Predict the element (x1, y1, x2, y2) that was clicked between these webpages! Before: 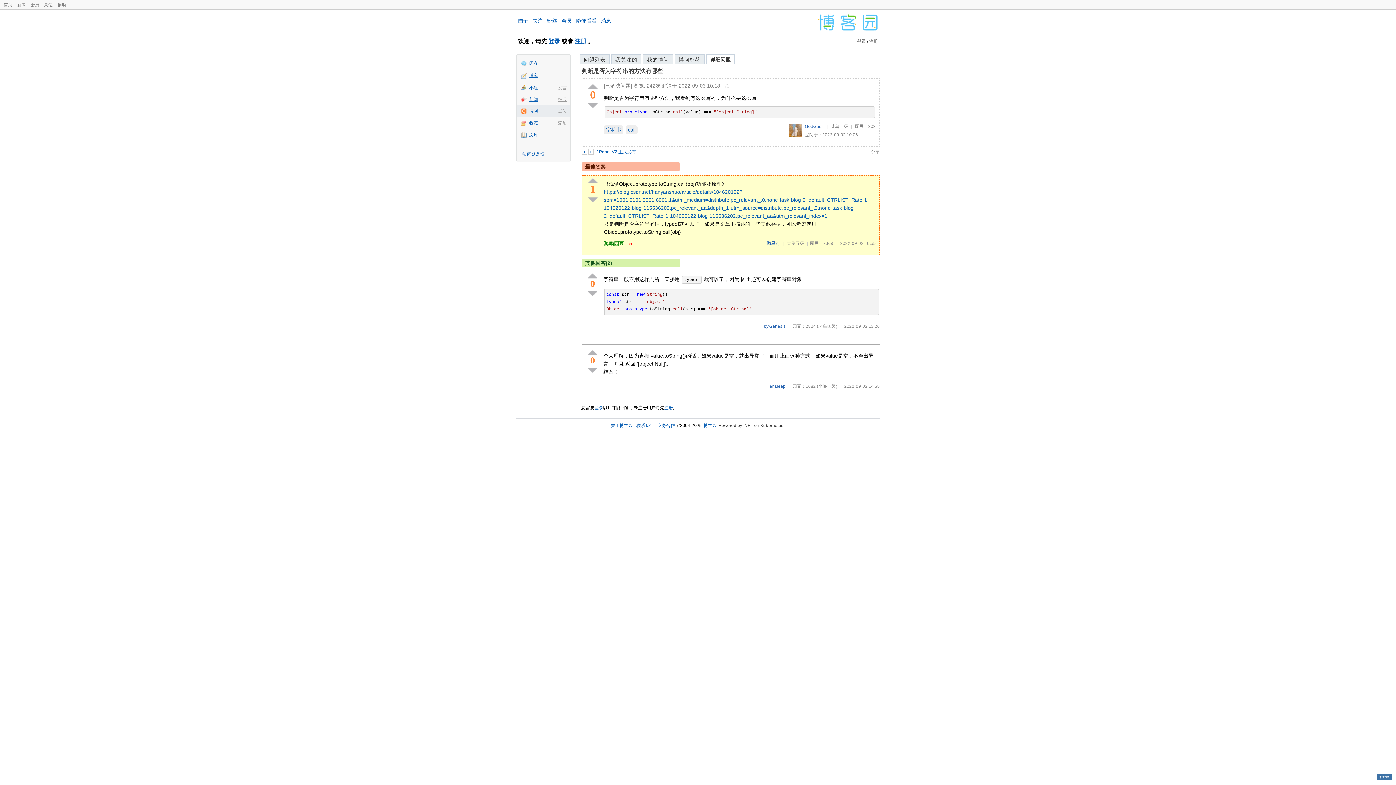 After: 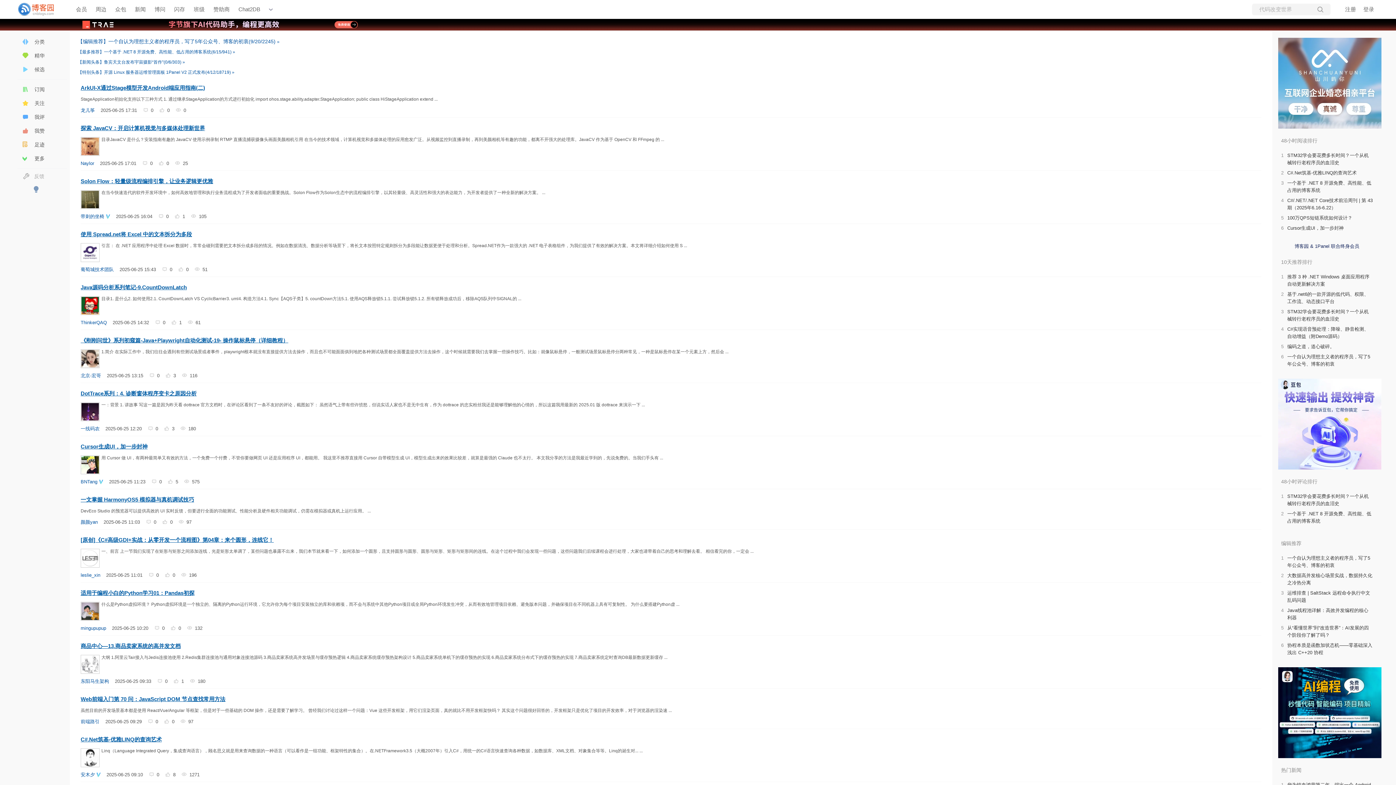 Action: bbox: (818, 28, 878, 33)